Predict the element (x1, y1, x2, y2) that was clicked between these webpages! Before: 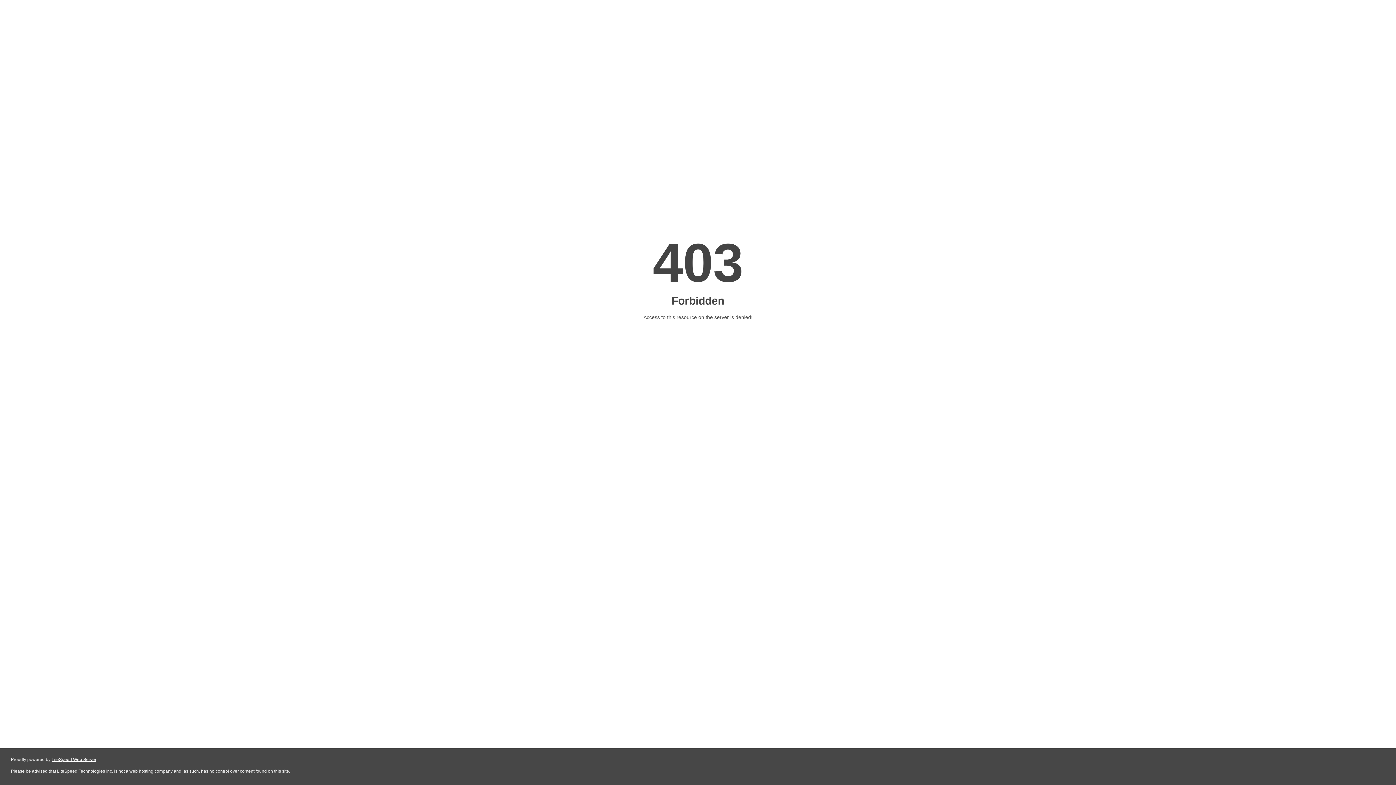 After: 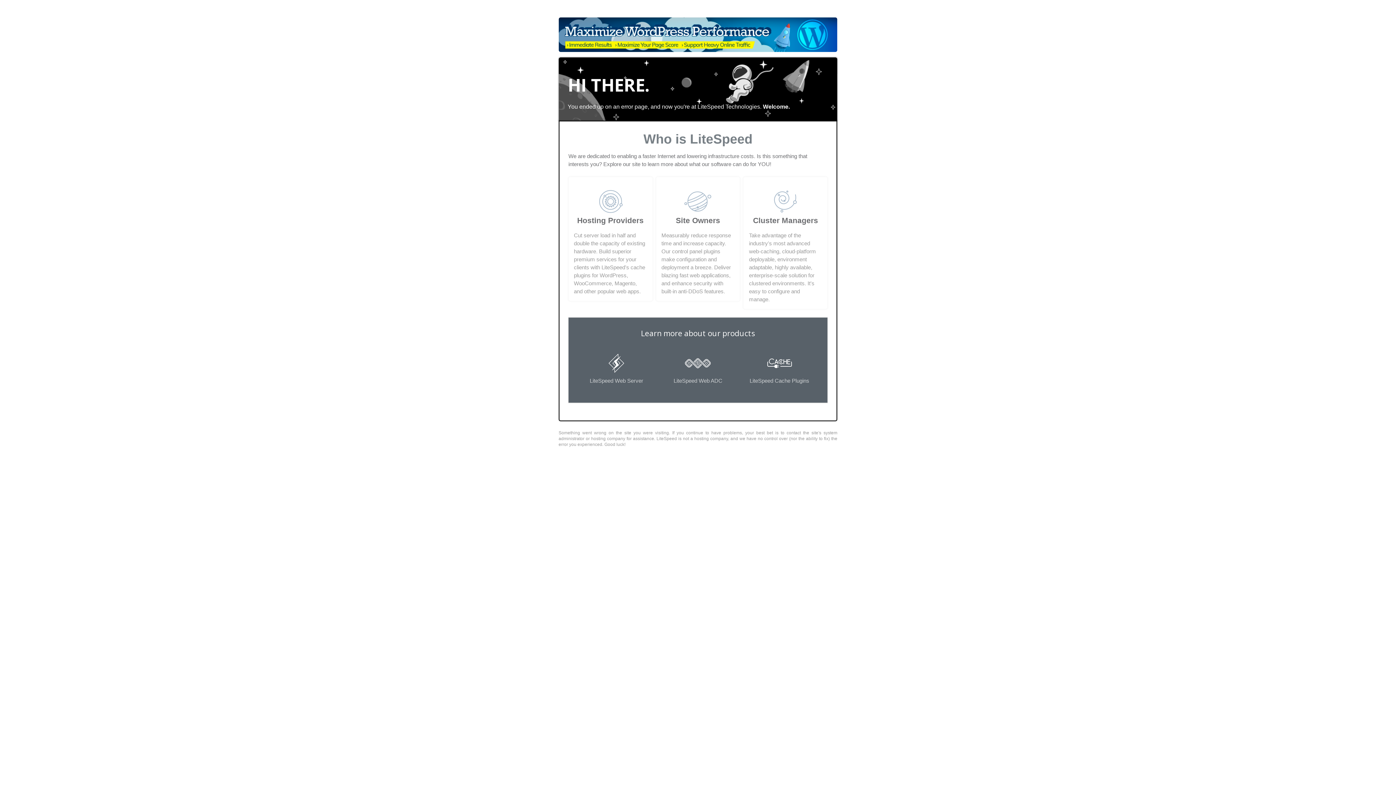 Action: label: LiteSpeed Web Server bbox: (51, 757, 96, 762)